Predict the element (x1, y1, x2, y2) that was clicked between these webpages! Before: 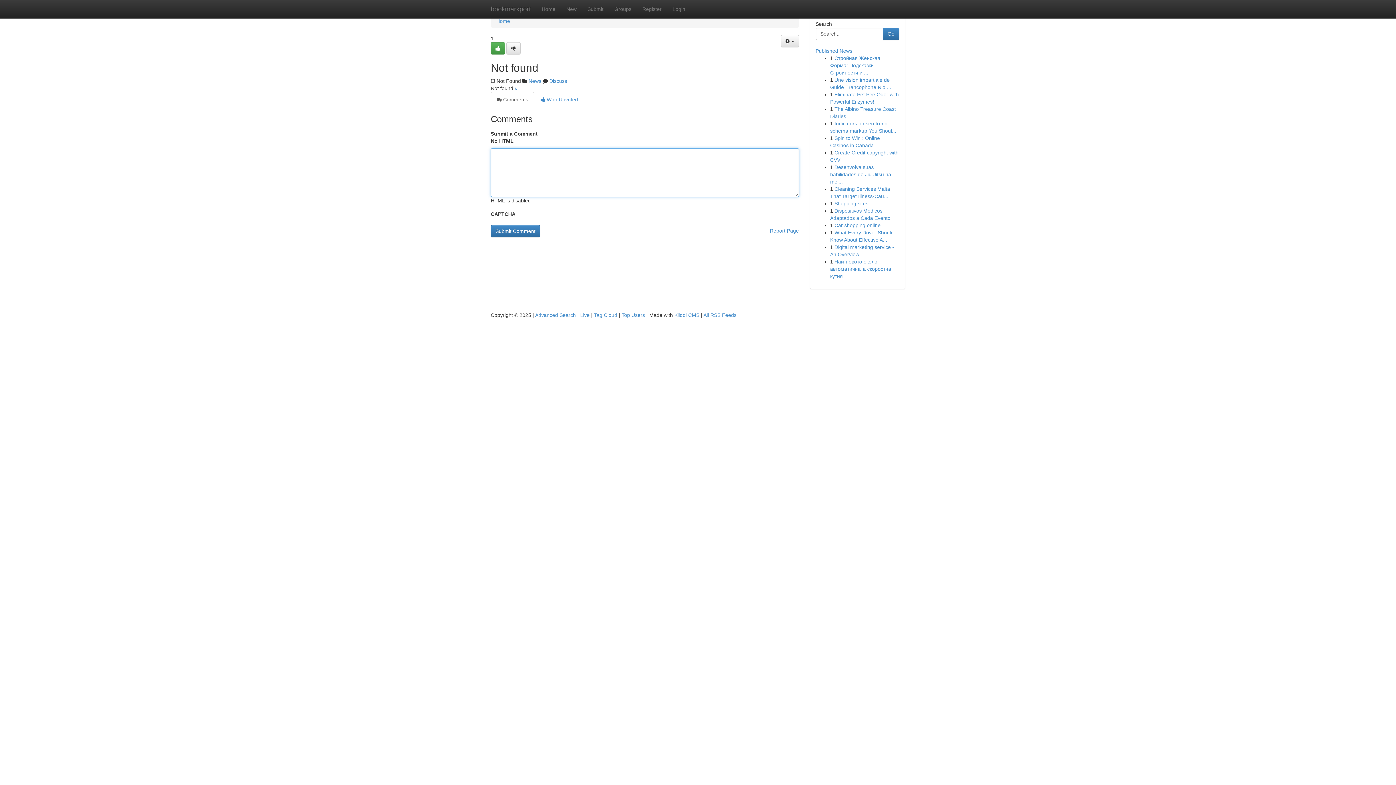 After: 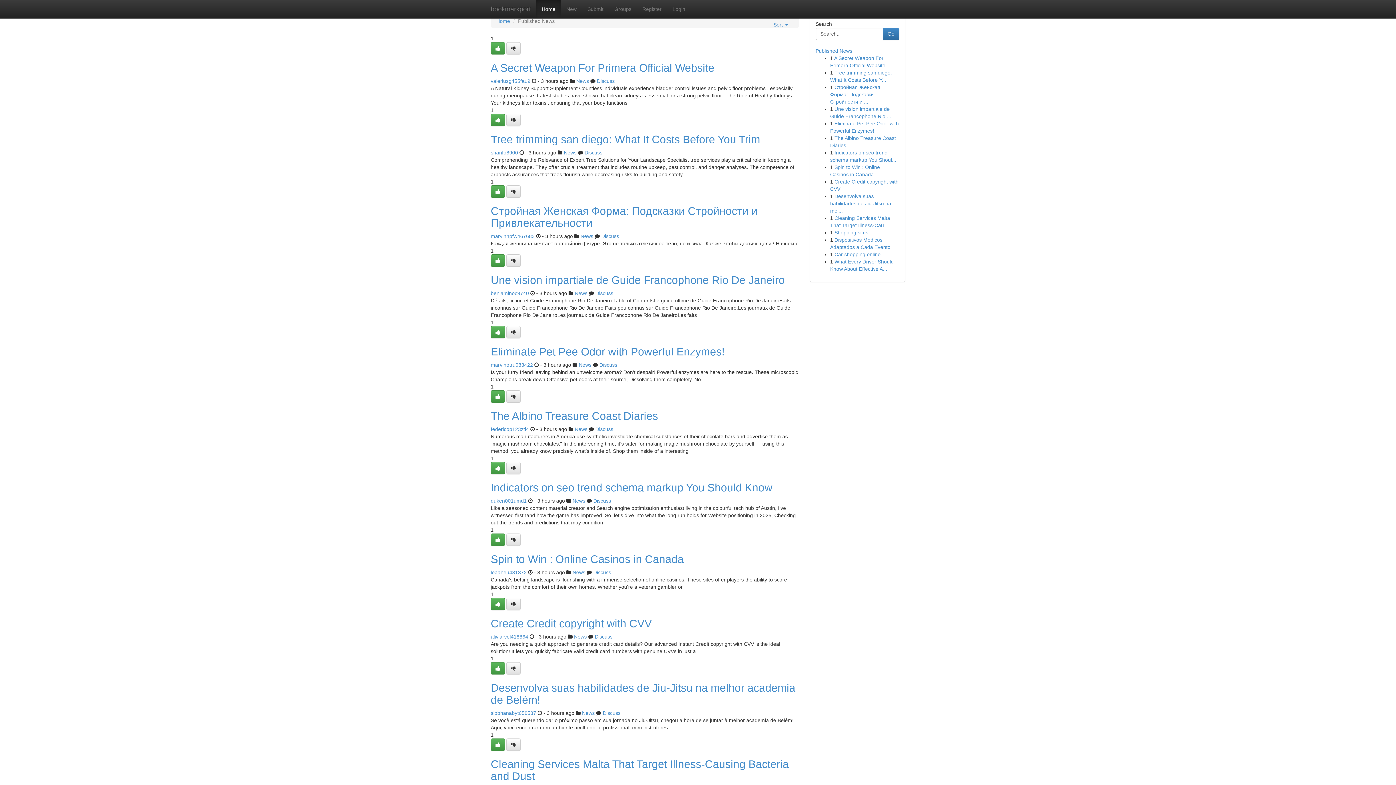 Action: bbox: (536, 0, 561, 18) label: Home